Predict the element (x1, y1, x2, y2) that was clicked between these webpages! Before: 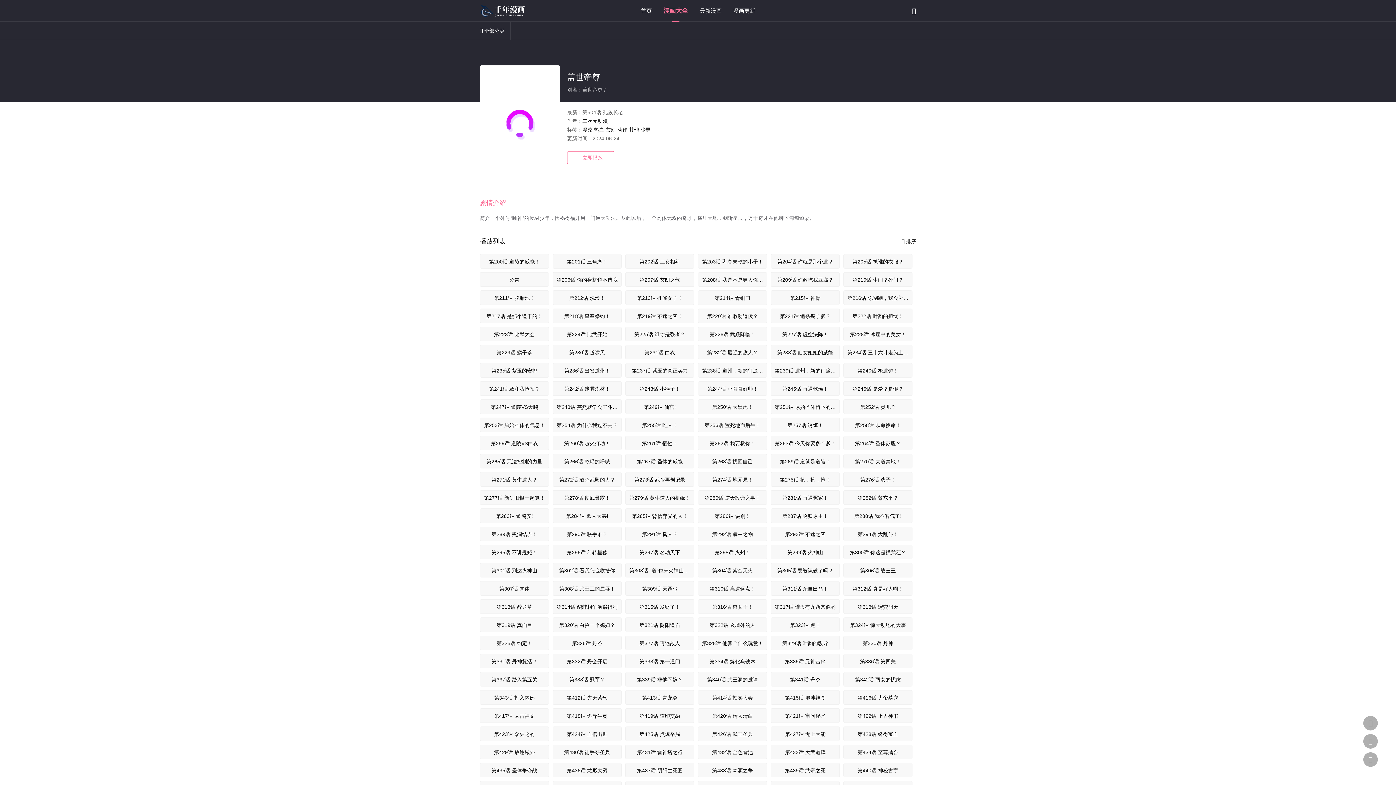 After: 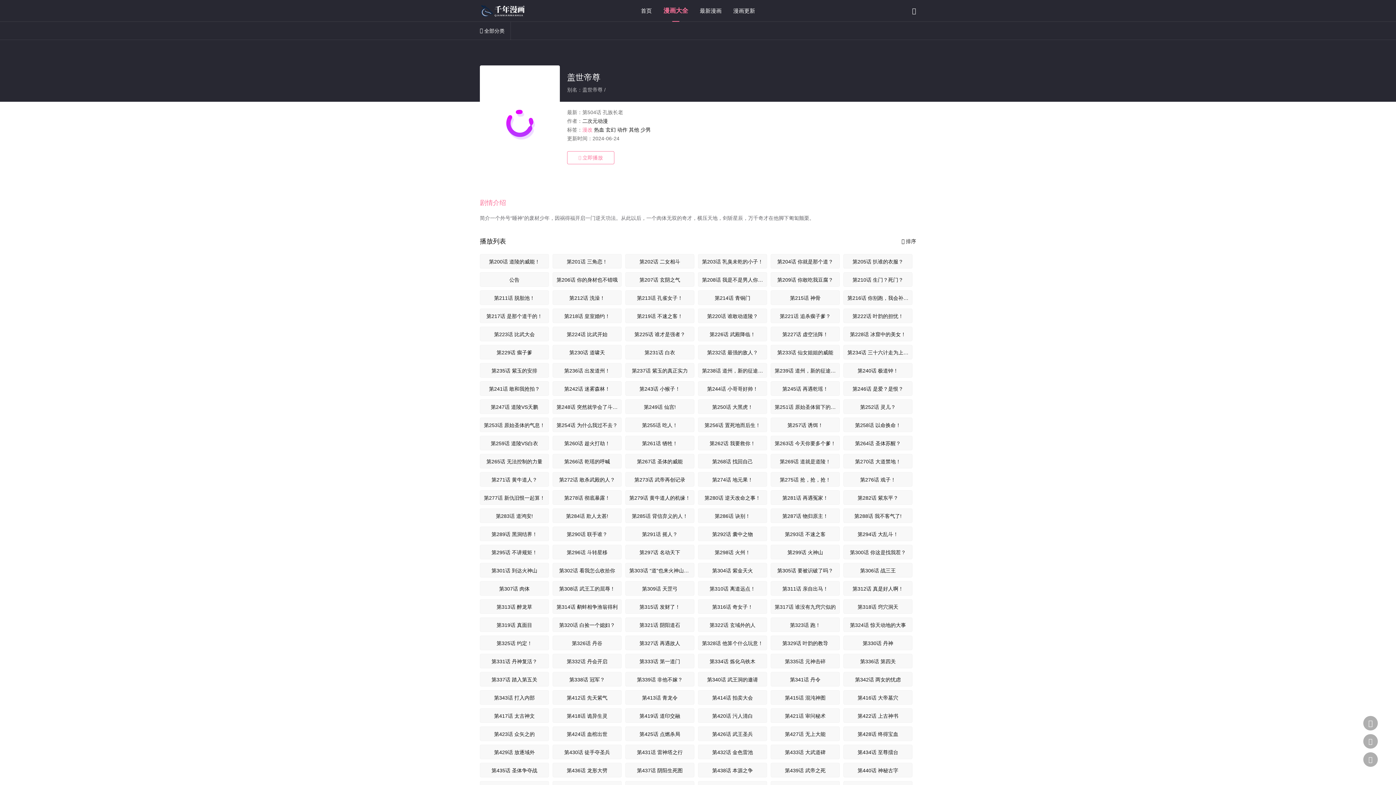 Action: label: 漫改 bbox: (582, 126, 592, 132)